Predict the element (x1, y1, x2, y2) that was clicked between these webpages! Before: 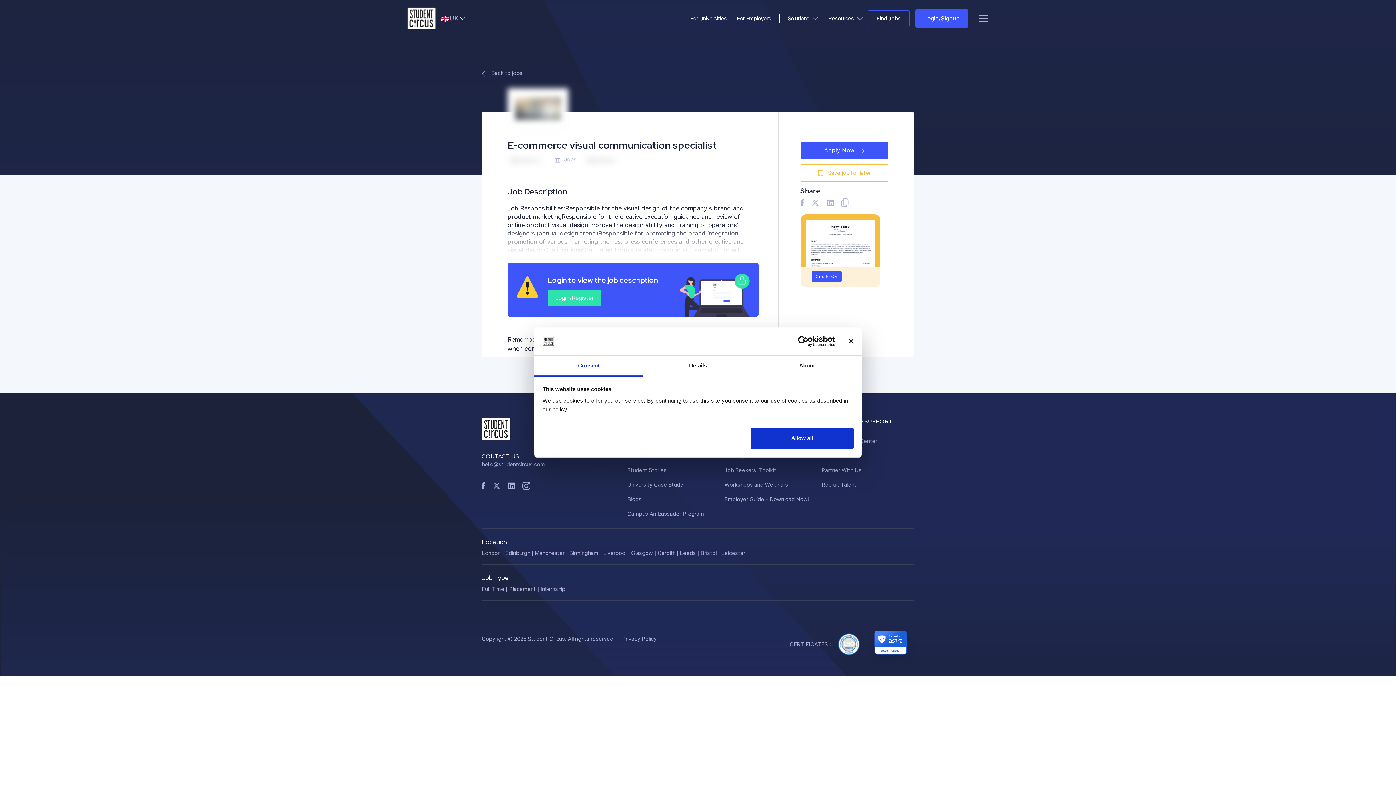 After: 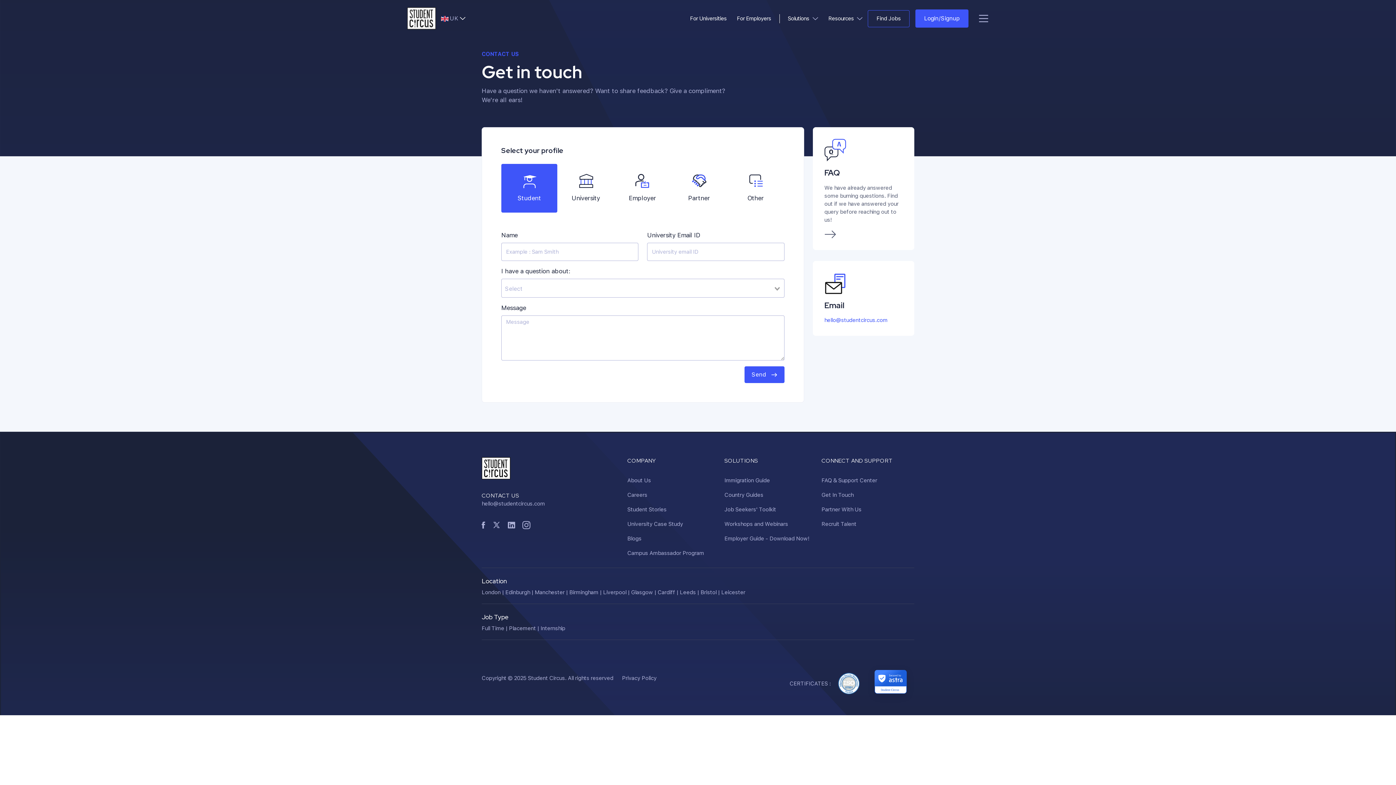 Action: bbox: (821, 448, 910, 463) label: Get In Touch